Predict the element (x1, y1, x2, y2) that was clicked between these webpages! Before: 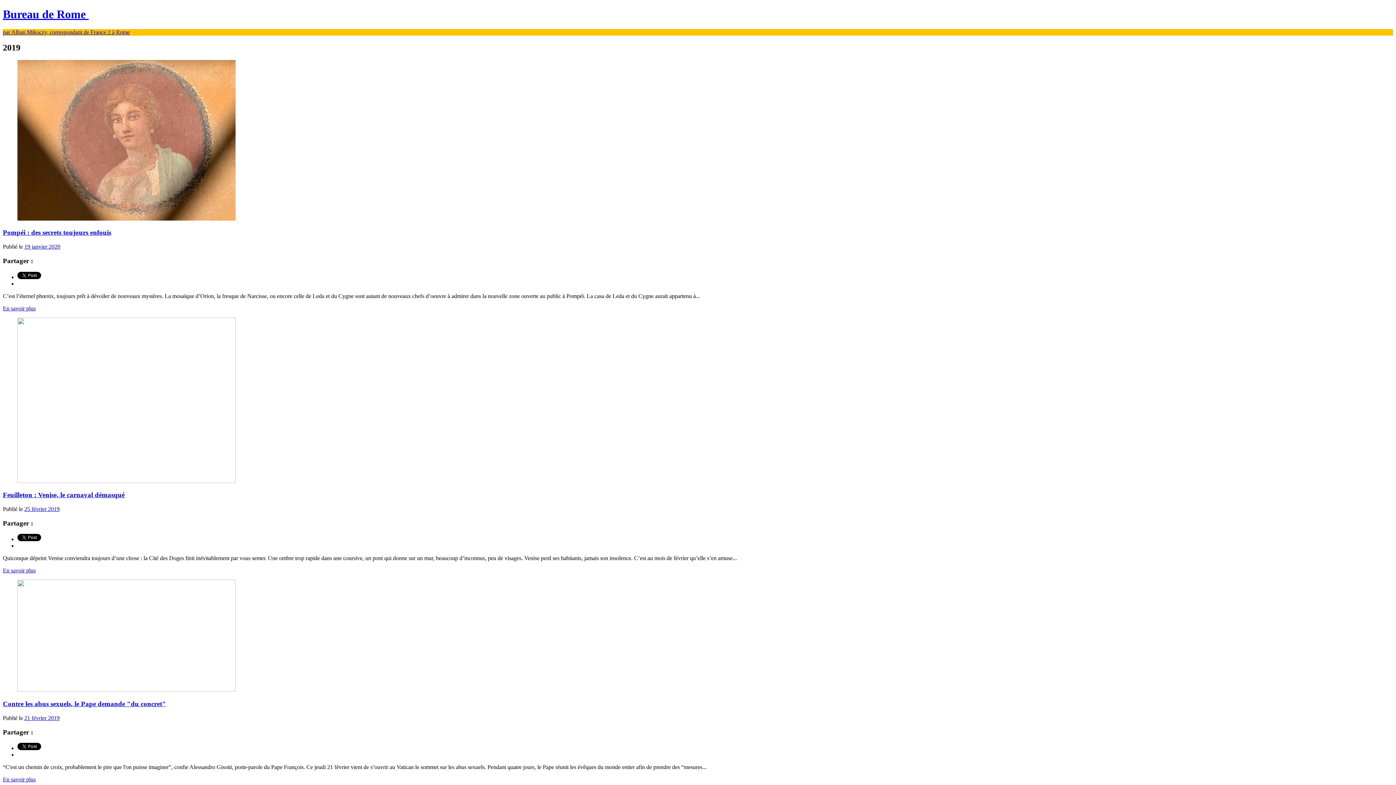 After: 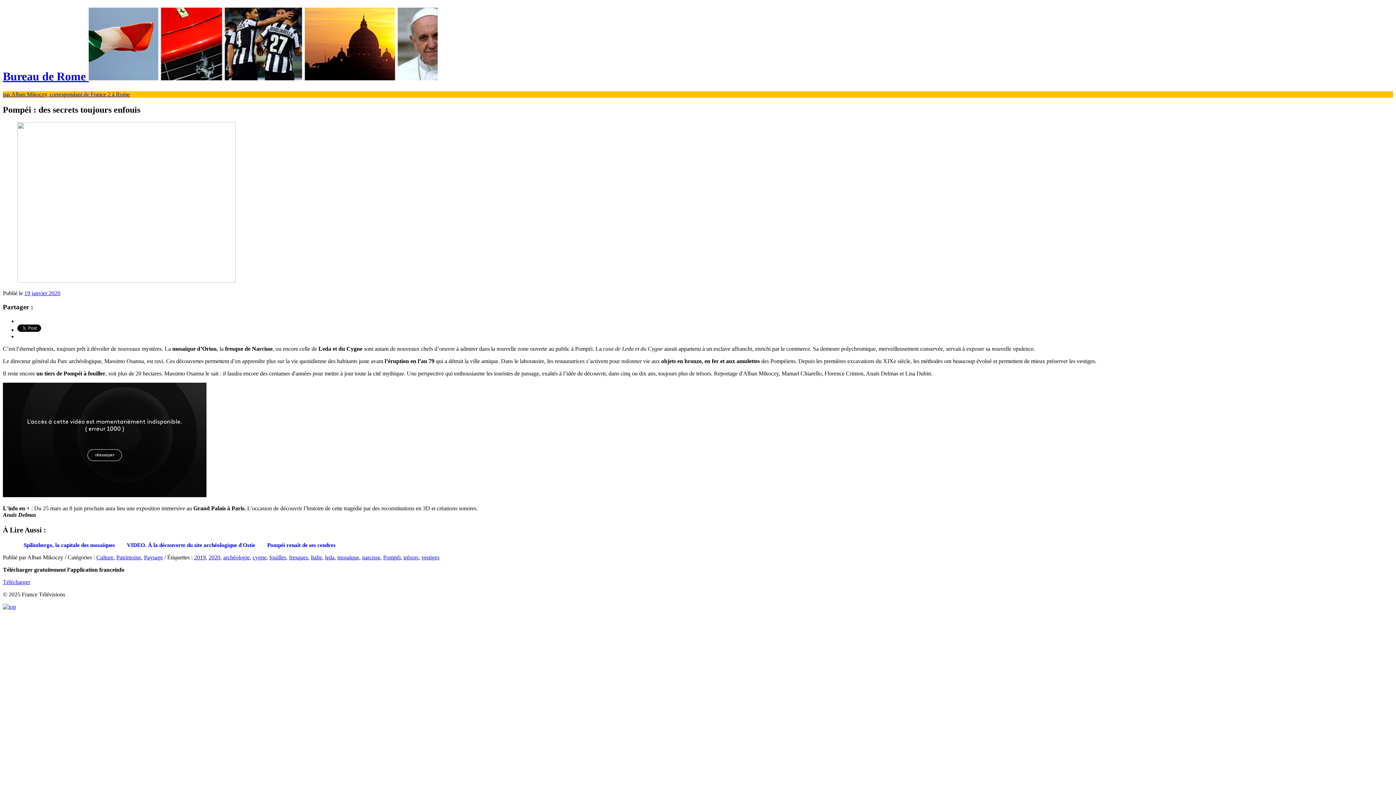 Action: label: En savoir plus bbox: (2, 305, 35, 311)